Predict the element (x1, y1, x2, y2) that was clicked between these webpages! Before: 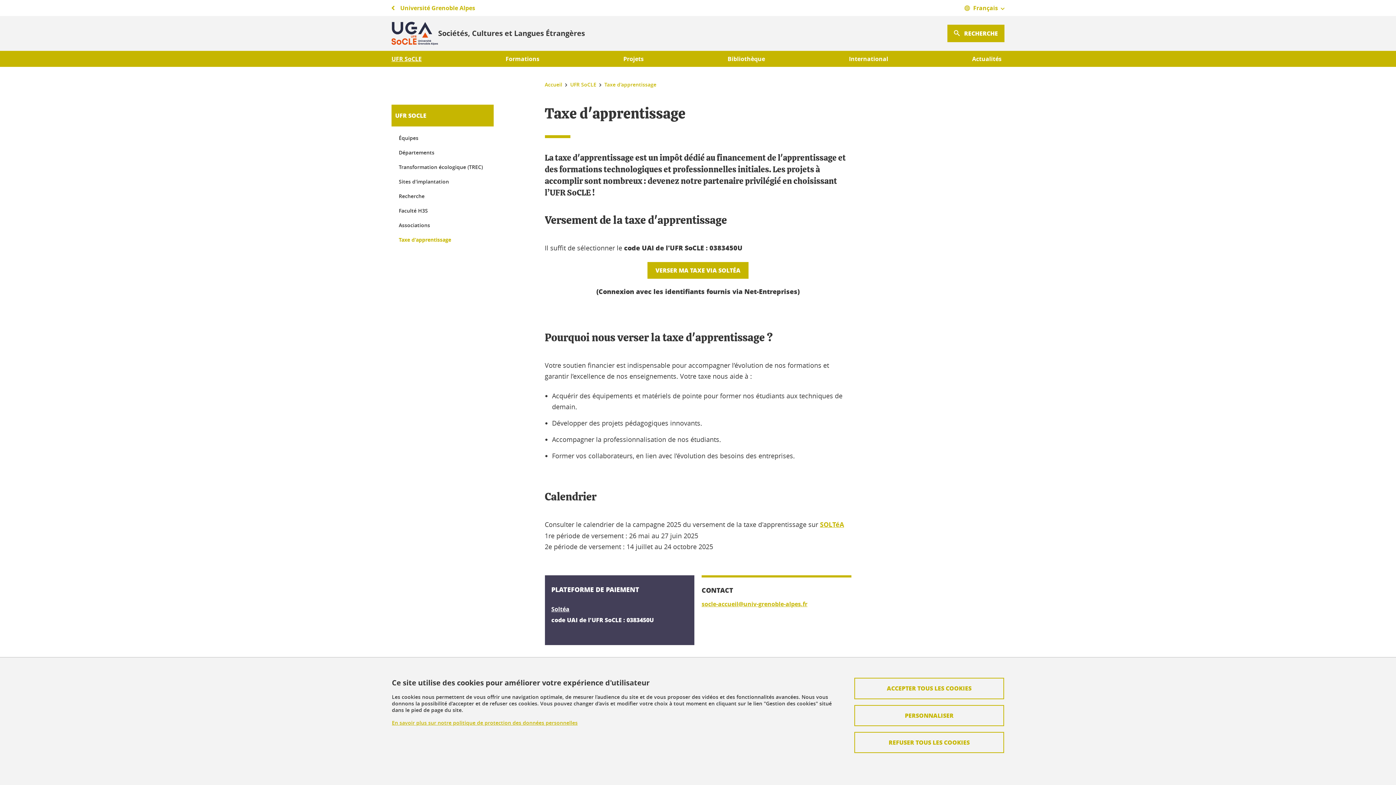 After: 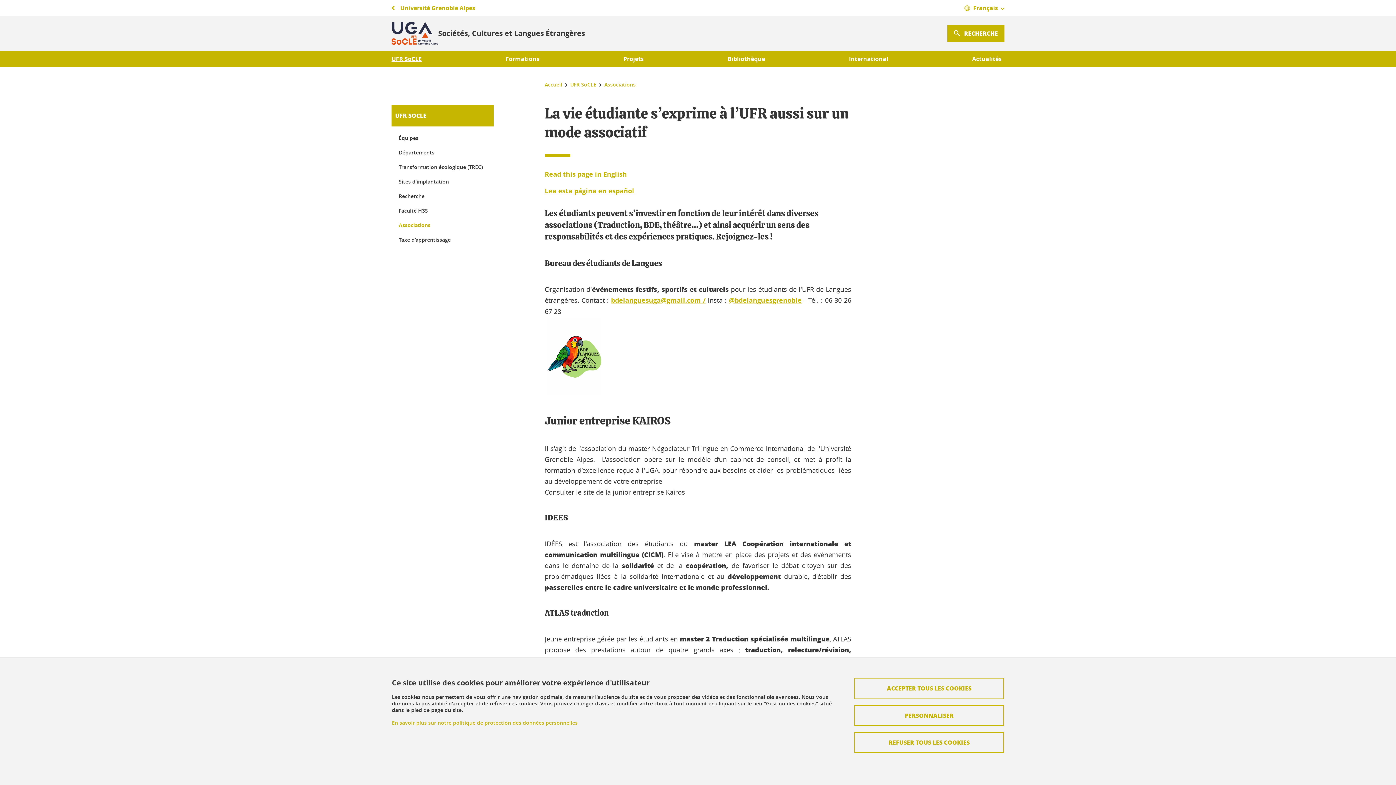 Action: label: Associations bbox: (398, 221, 486, 229)